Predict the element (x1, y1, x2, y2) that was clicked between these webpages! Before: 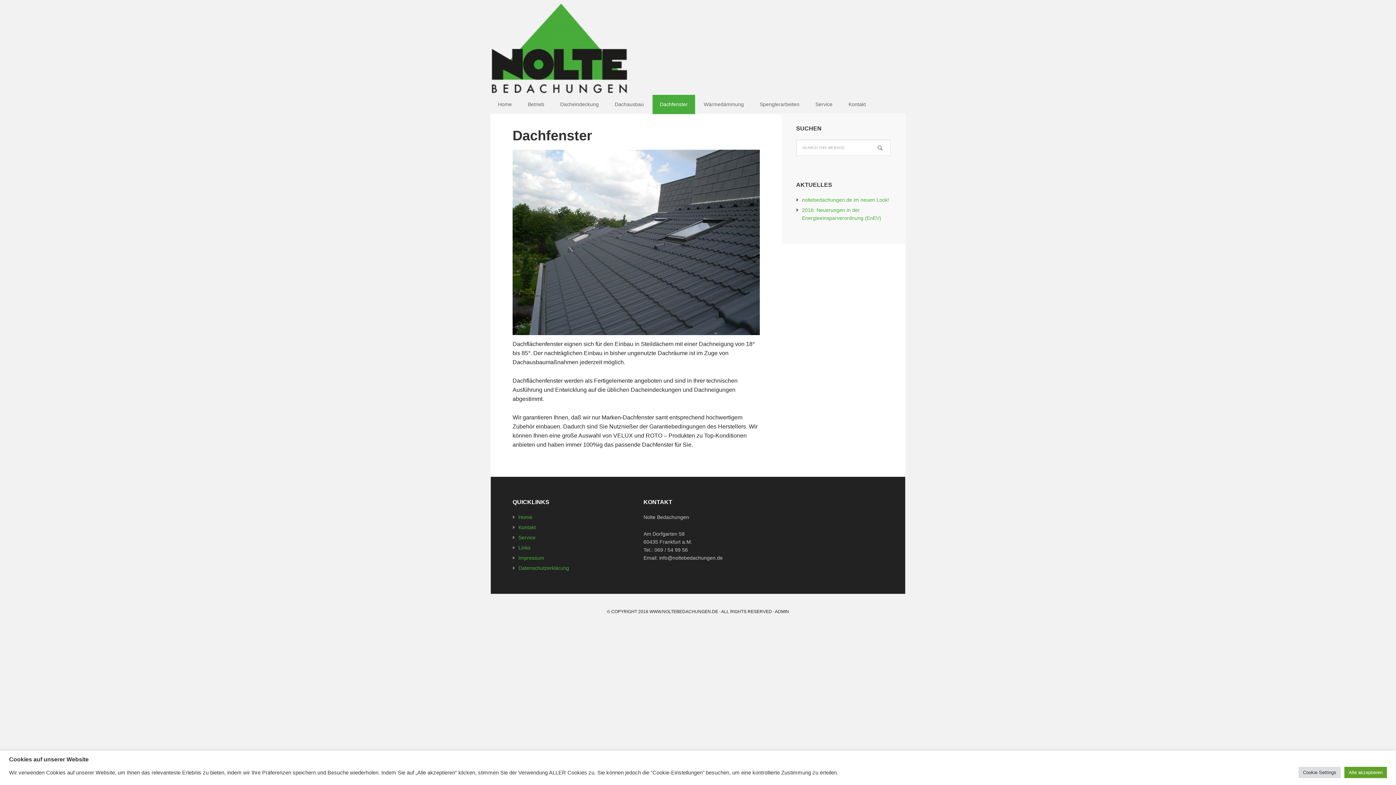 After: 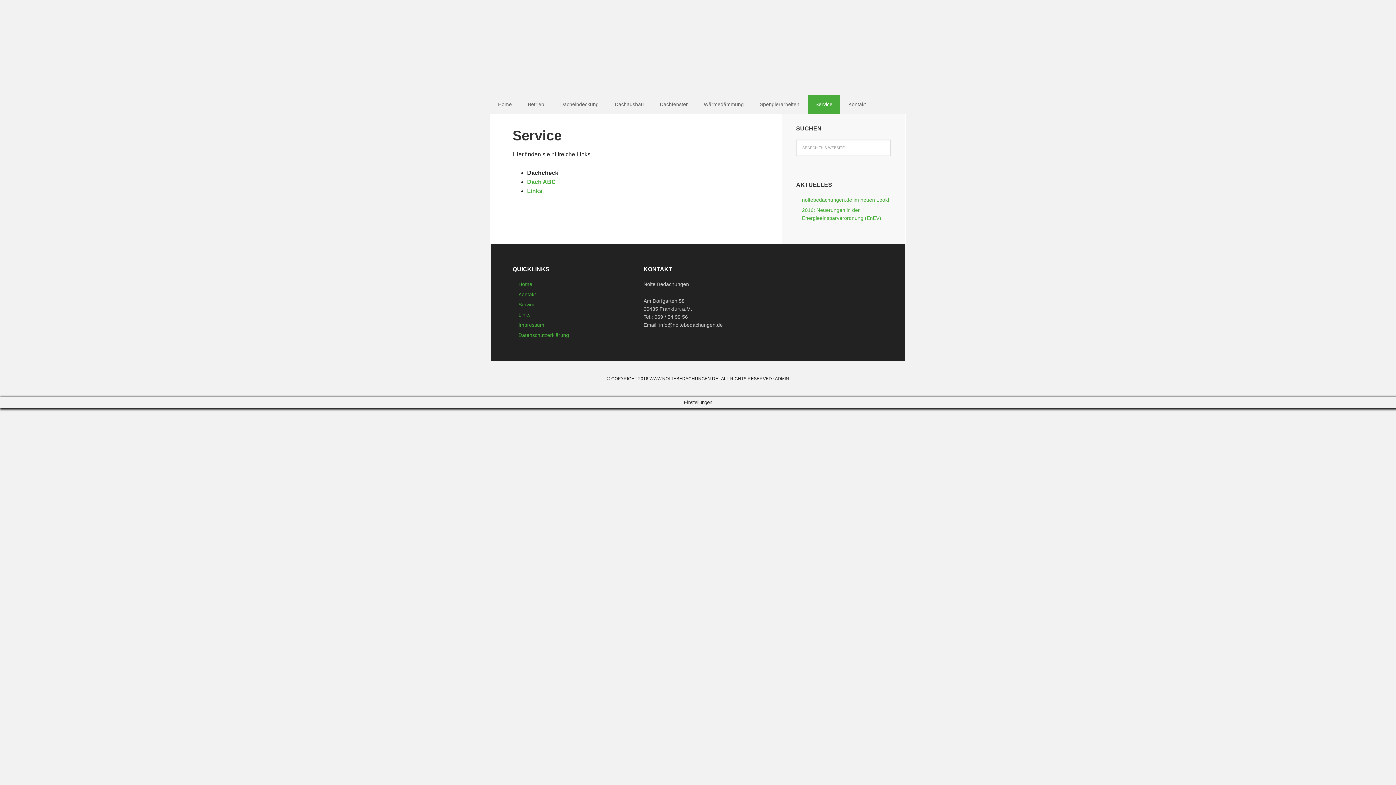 Action: label: Service bbox: (518, 534, 535, 540)